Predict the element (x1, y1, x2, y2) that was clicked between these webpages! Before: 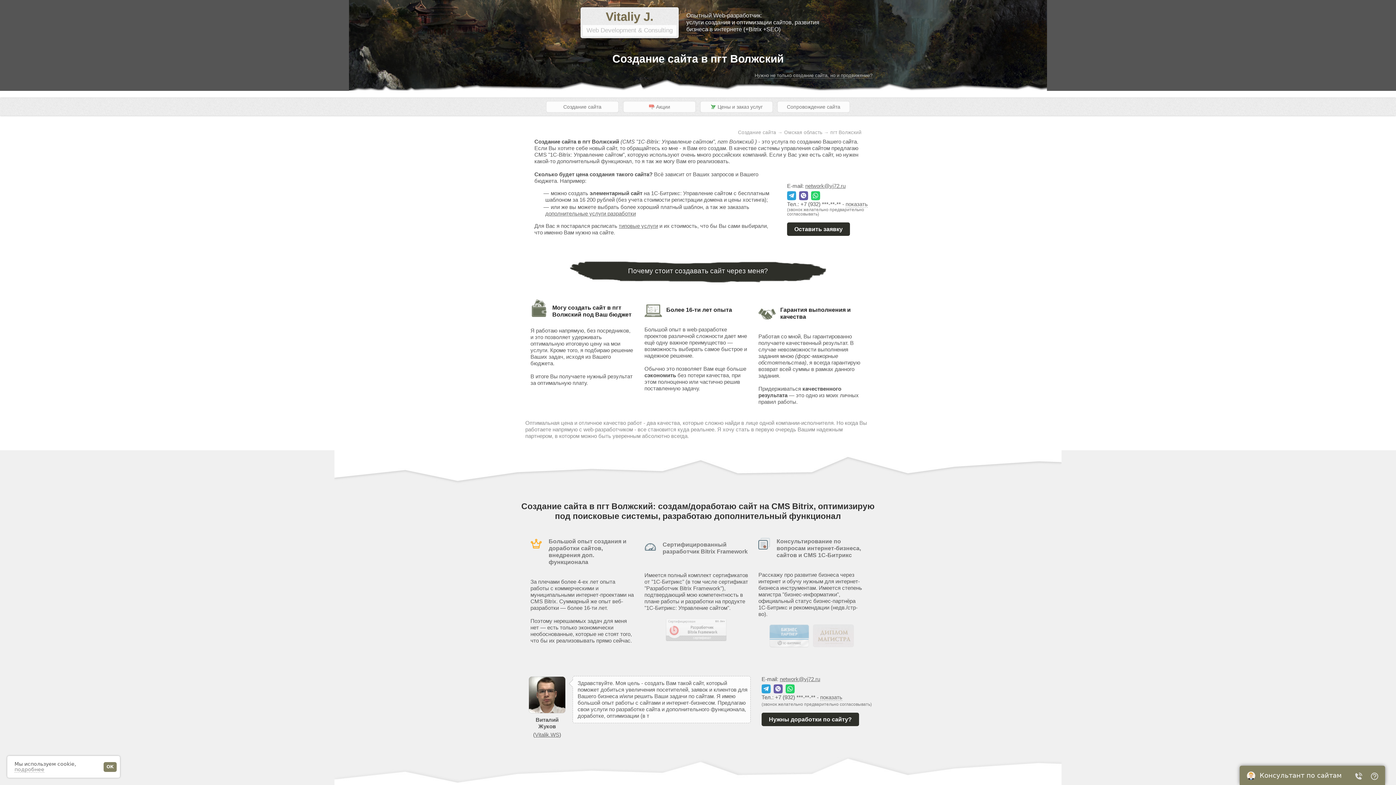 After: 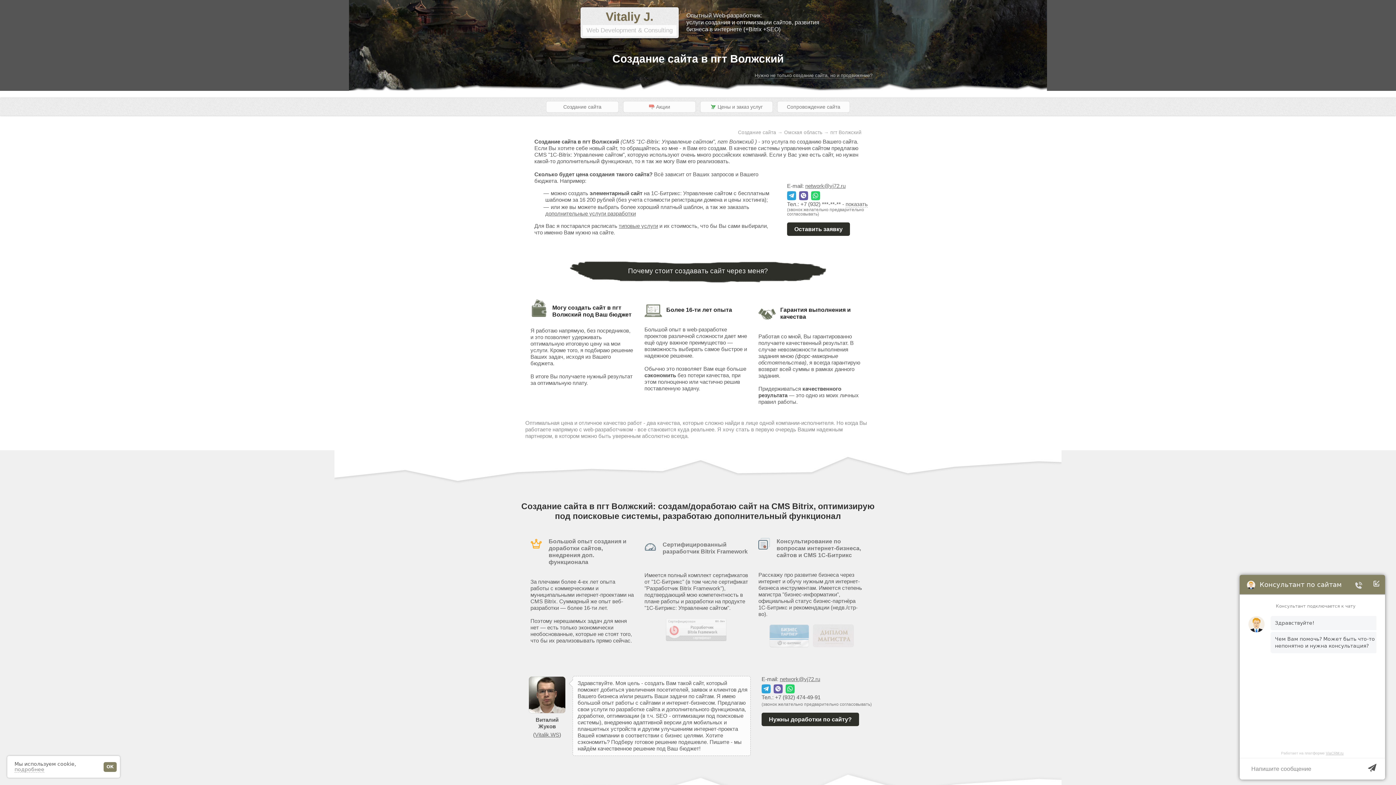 Action: bbox: (820, 694, 842, 701) label: показать